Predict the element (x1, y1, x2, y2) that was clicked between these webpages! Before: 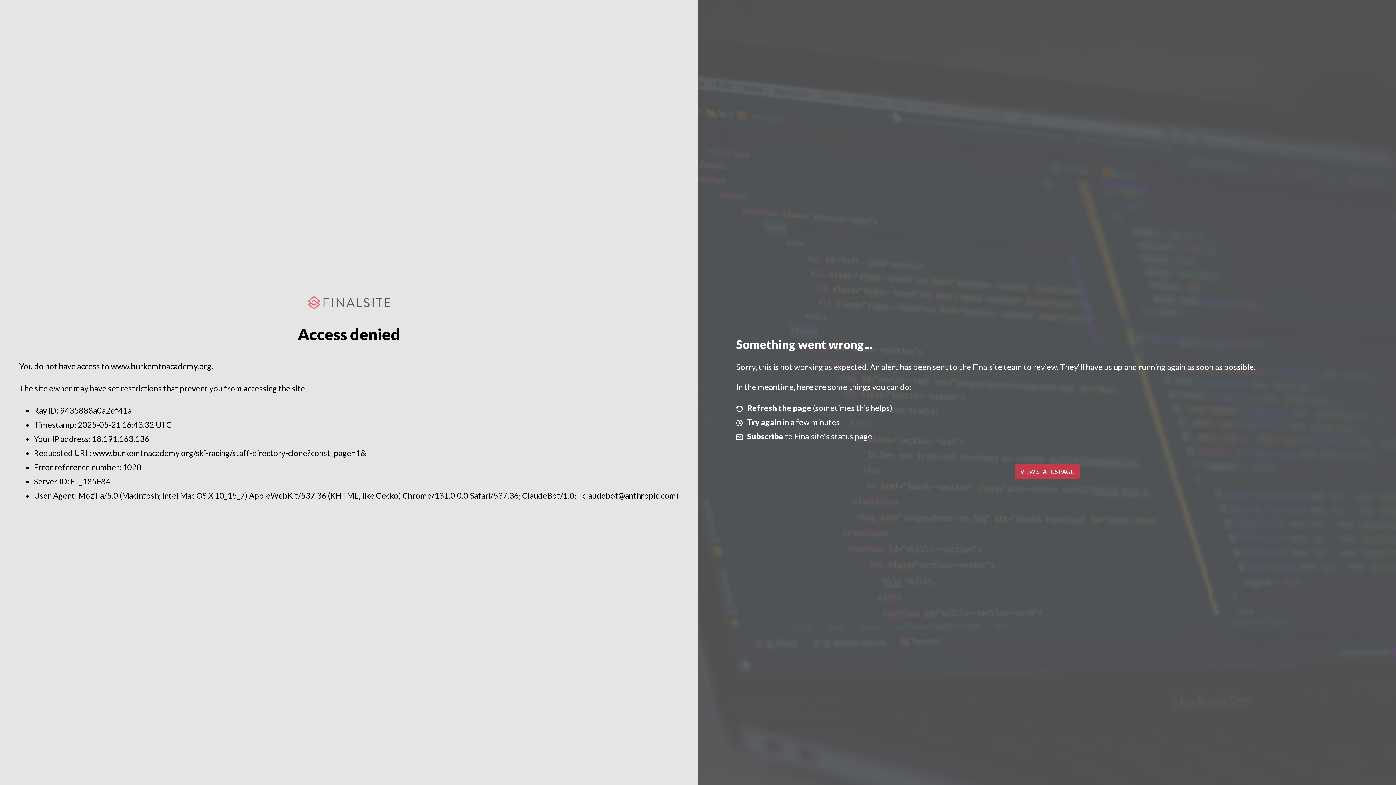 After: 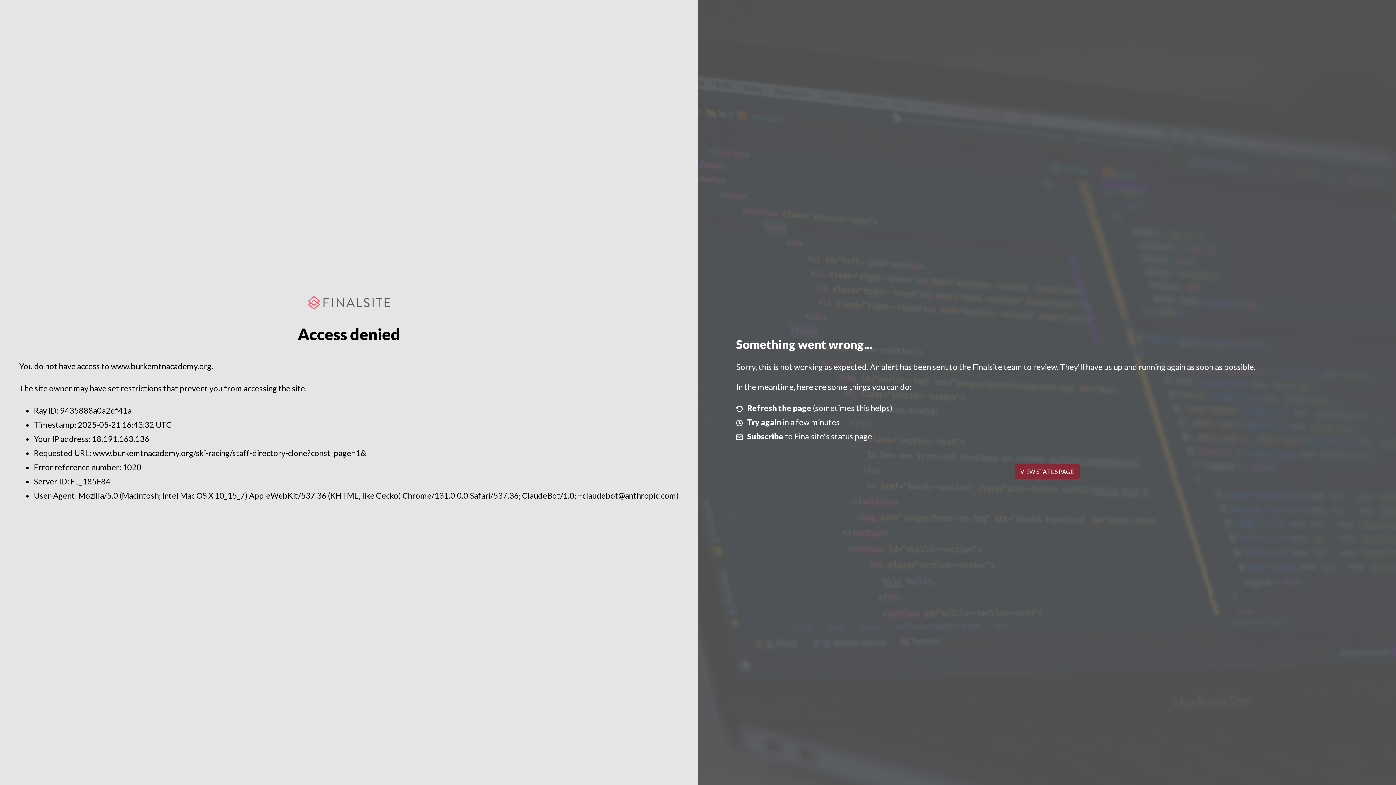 Action: bbox: (1014, 464, 1079, 479) label: VIEW STATUS PAGE